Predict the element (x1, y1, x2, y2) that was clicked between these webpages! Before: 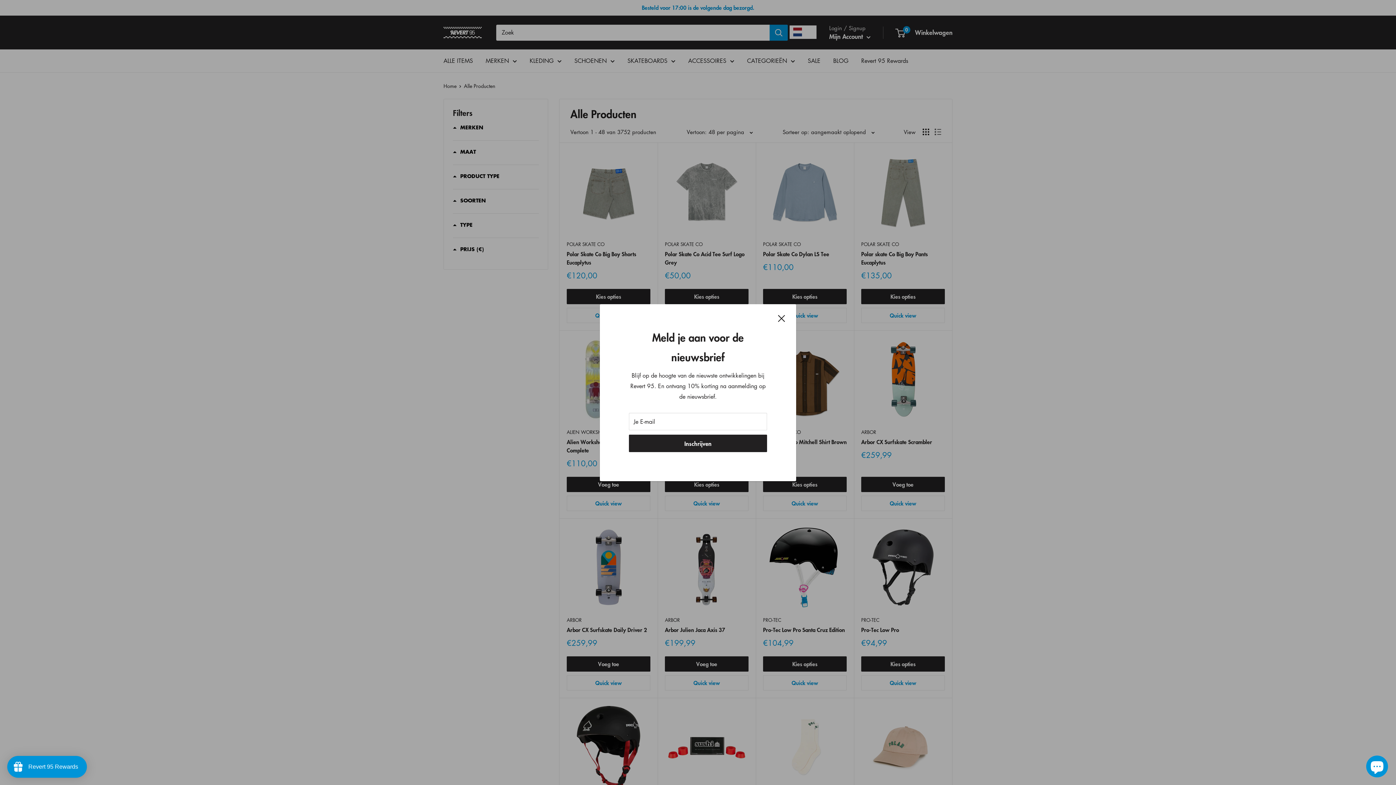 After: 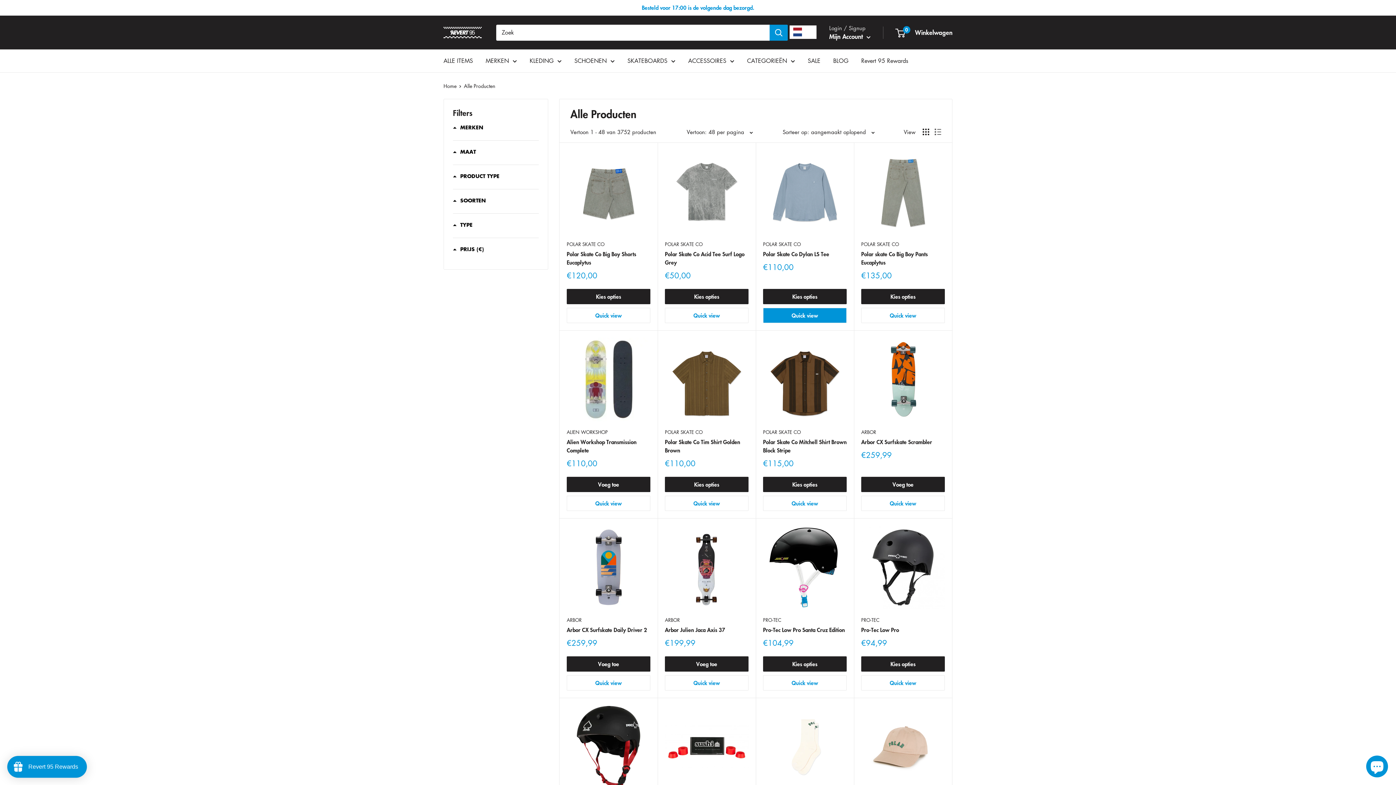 Action: label: Sluit bbox: (778, 312, 785, 323)